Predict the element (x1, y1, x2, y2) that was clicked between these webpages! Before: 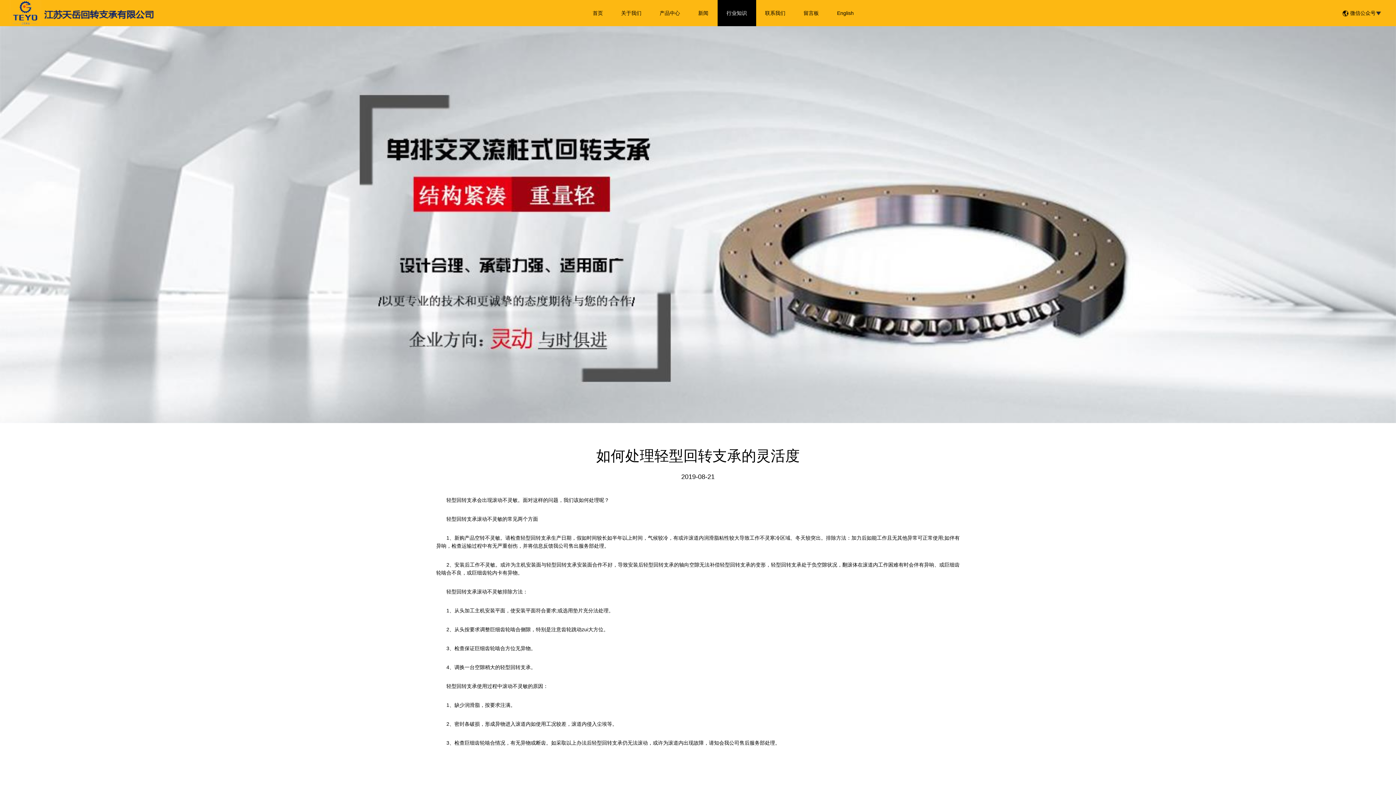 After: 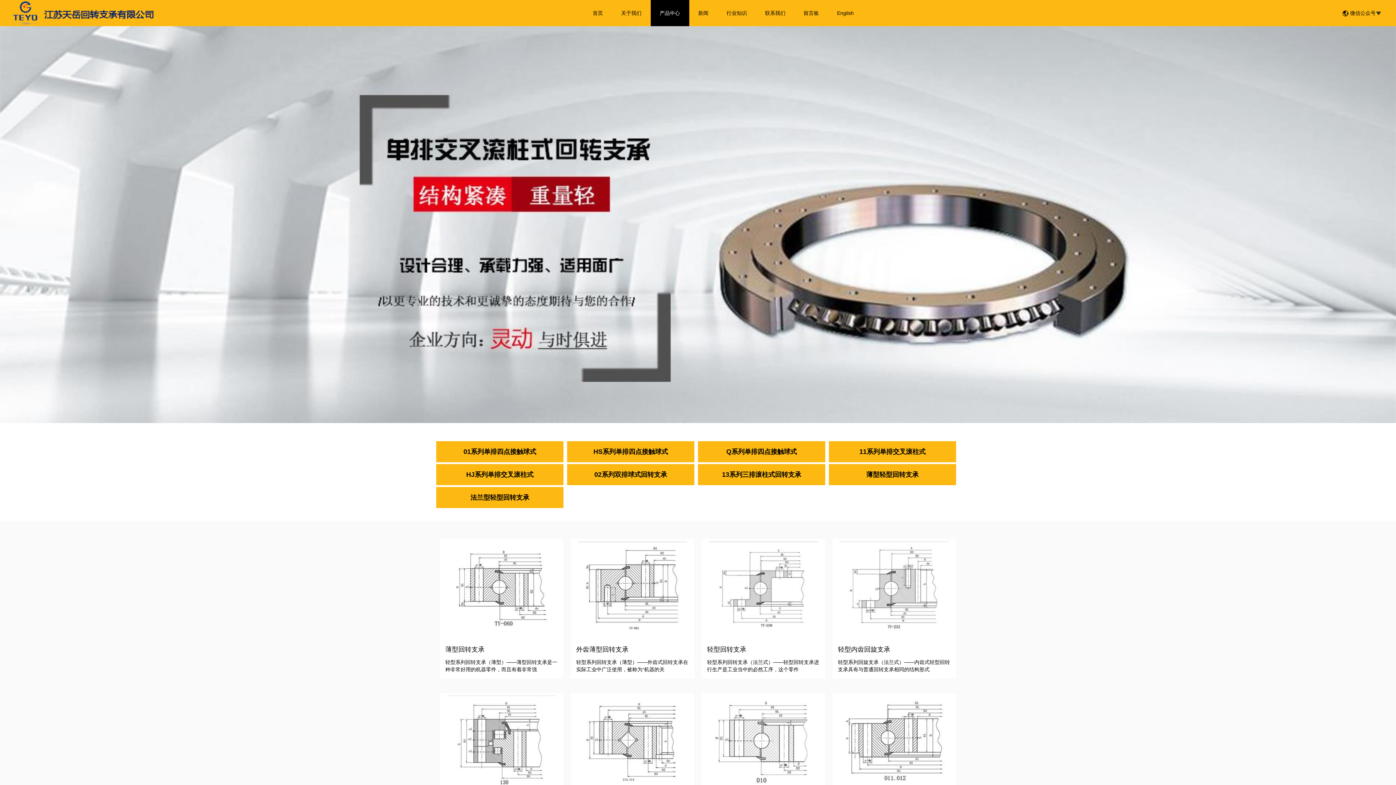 Action: label: 产品中心 bbox: (650, 0, 689, 26)